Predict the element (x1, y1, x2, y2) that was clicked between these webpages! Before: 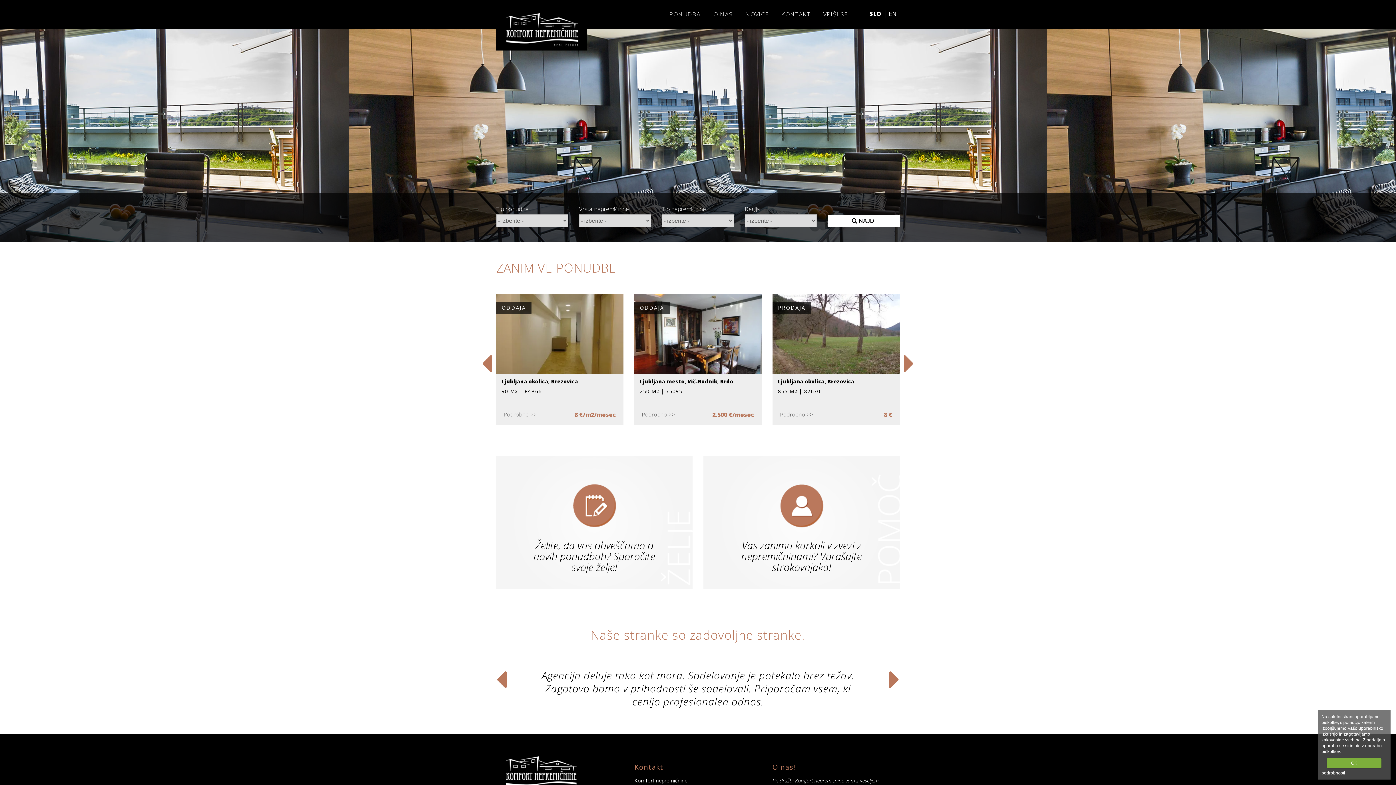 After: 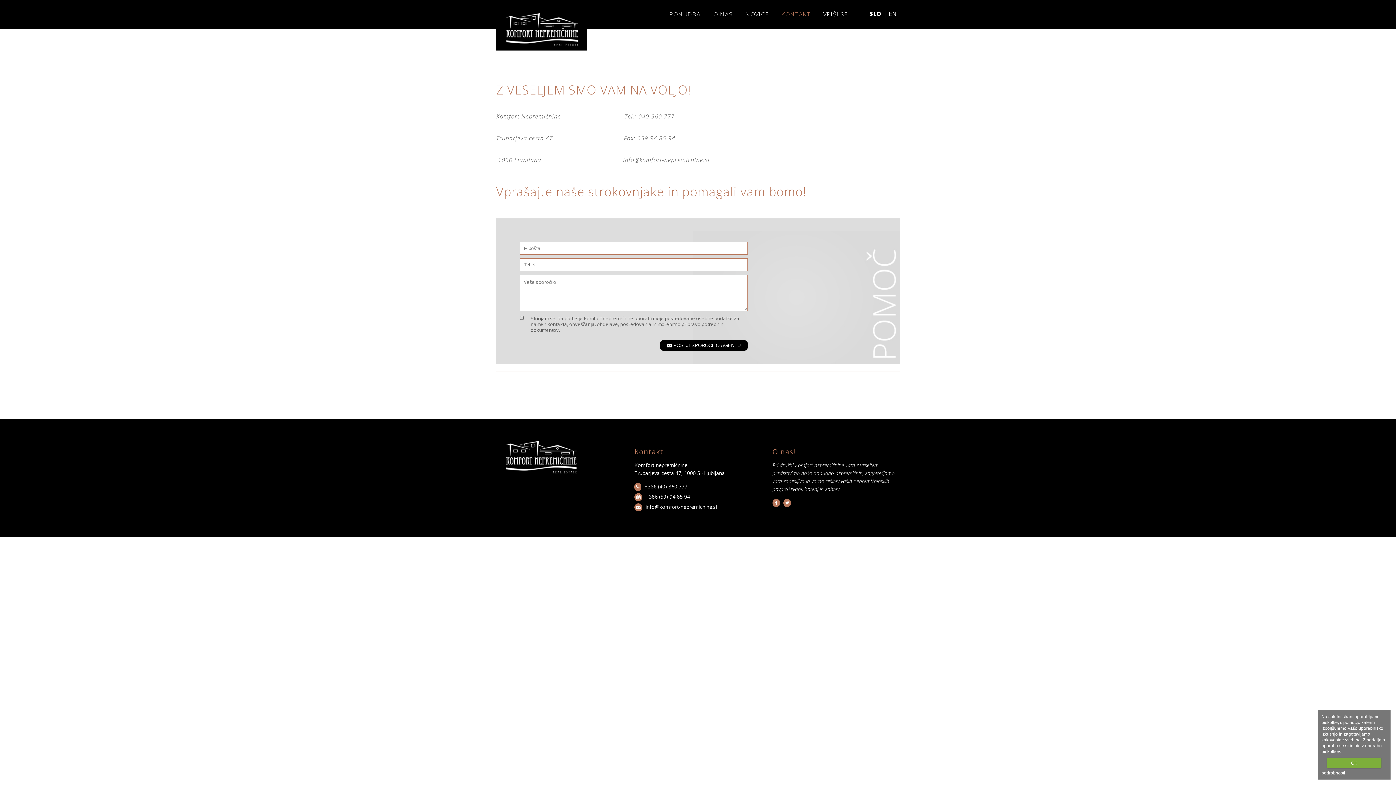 Action: label: Vas zanima karkoli v zvezi z nepremičninami? Vprašajte strokovnjaka! bbox: (703, 456, 900, 609)